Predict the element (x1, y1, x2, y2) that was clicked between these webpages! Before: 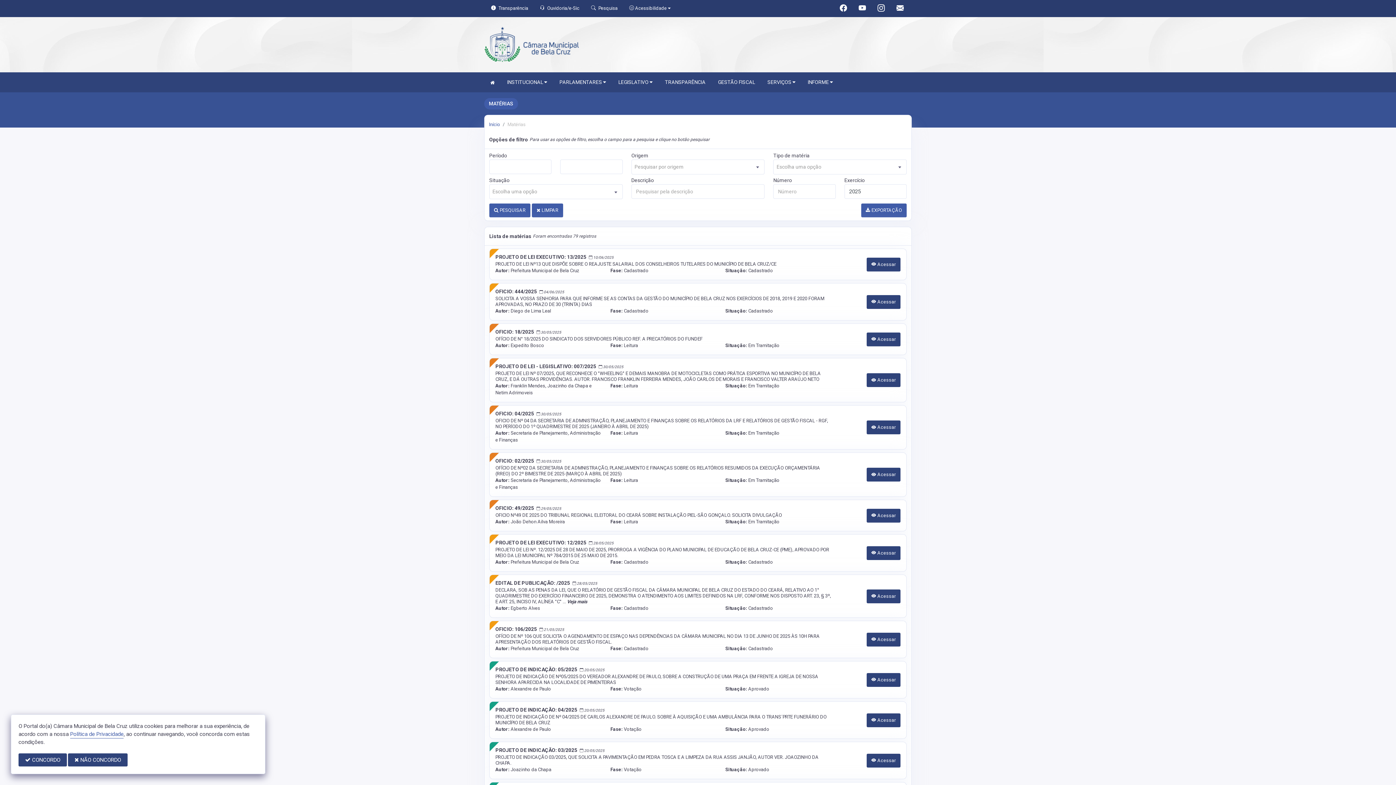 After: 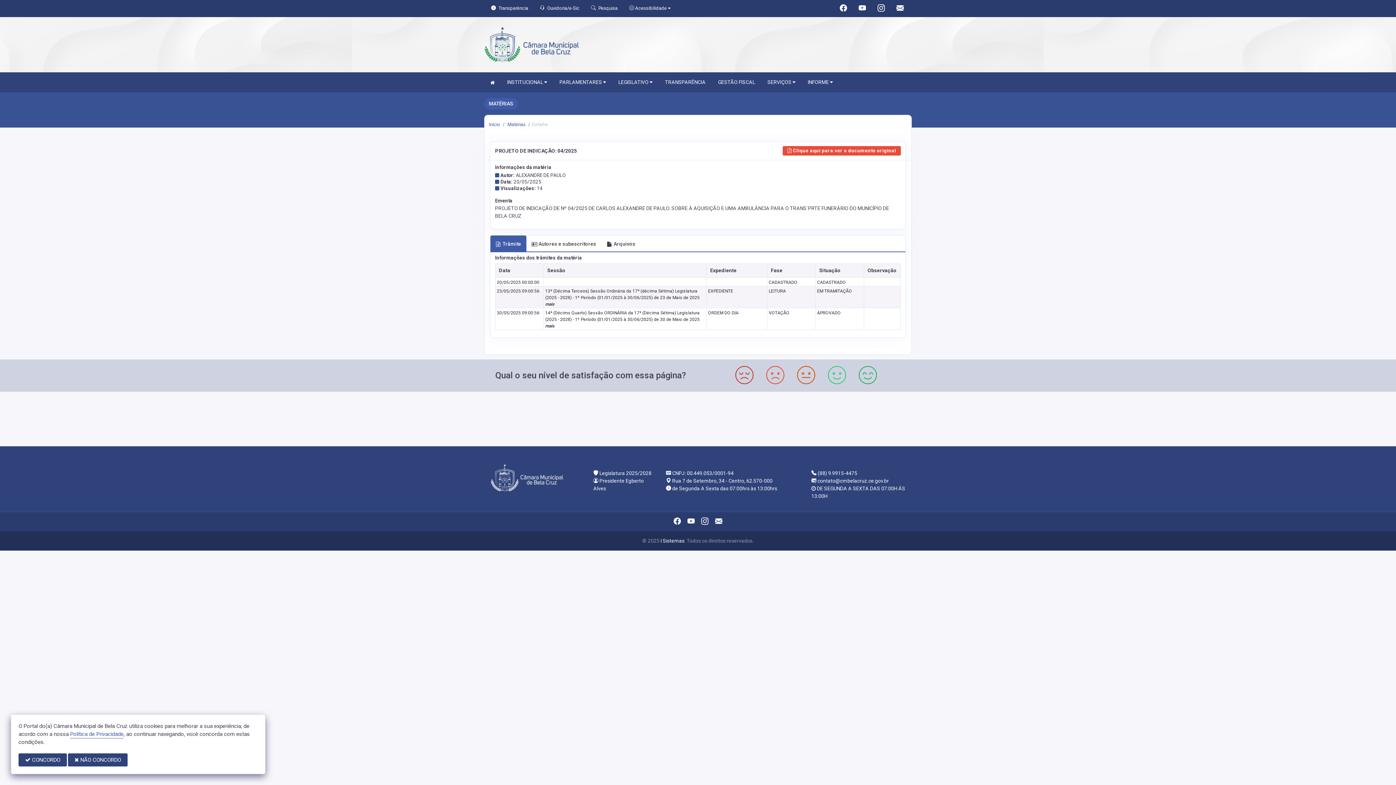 Action: label:  Acessar bbox: (866, 713, 900, 727)